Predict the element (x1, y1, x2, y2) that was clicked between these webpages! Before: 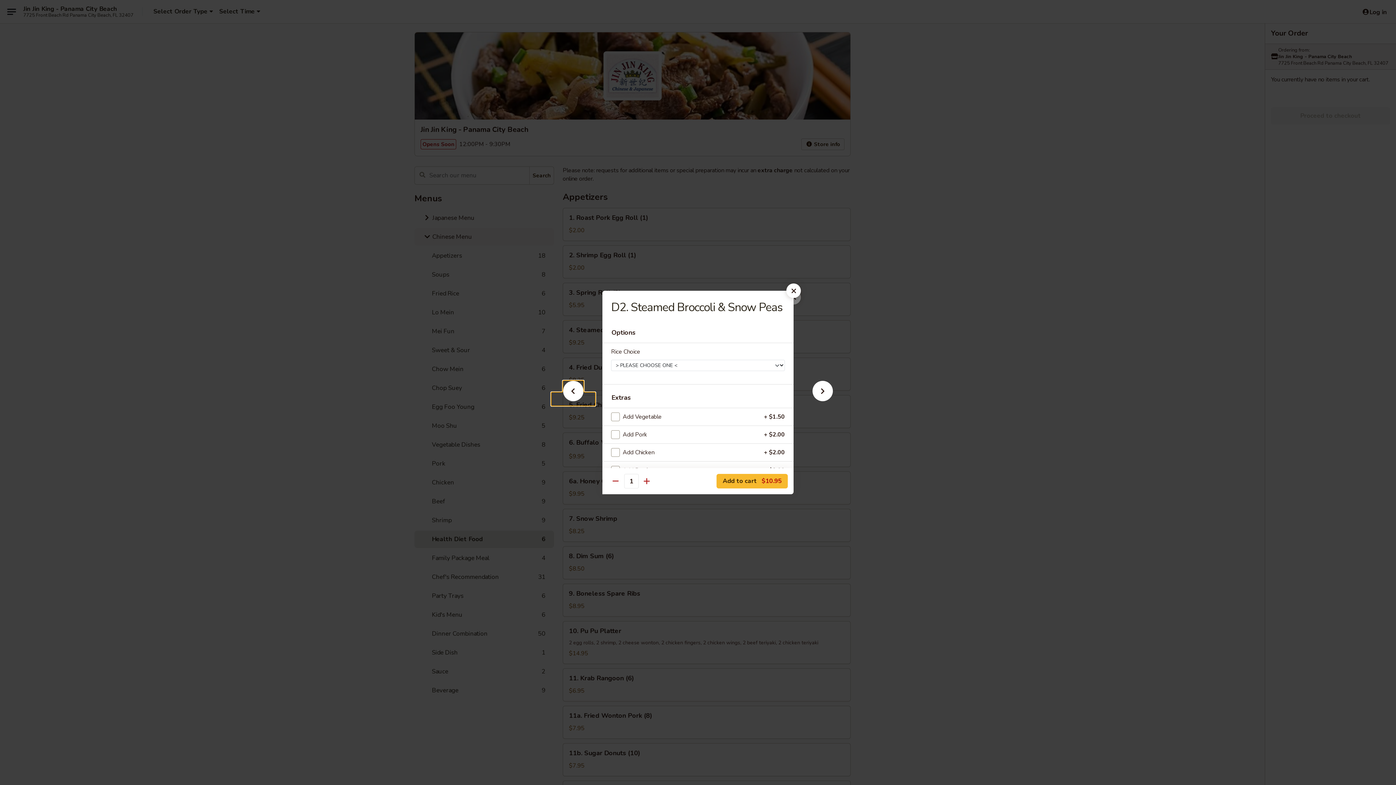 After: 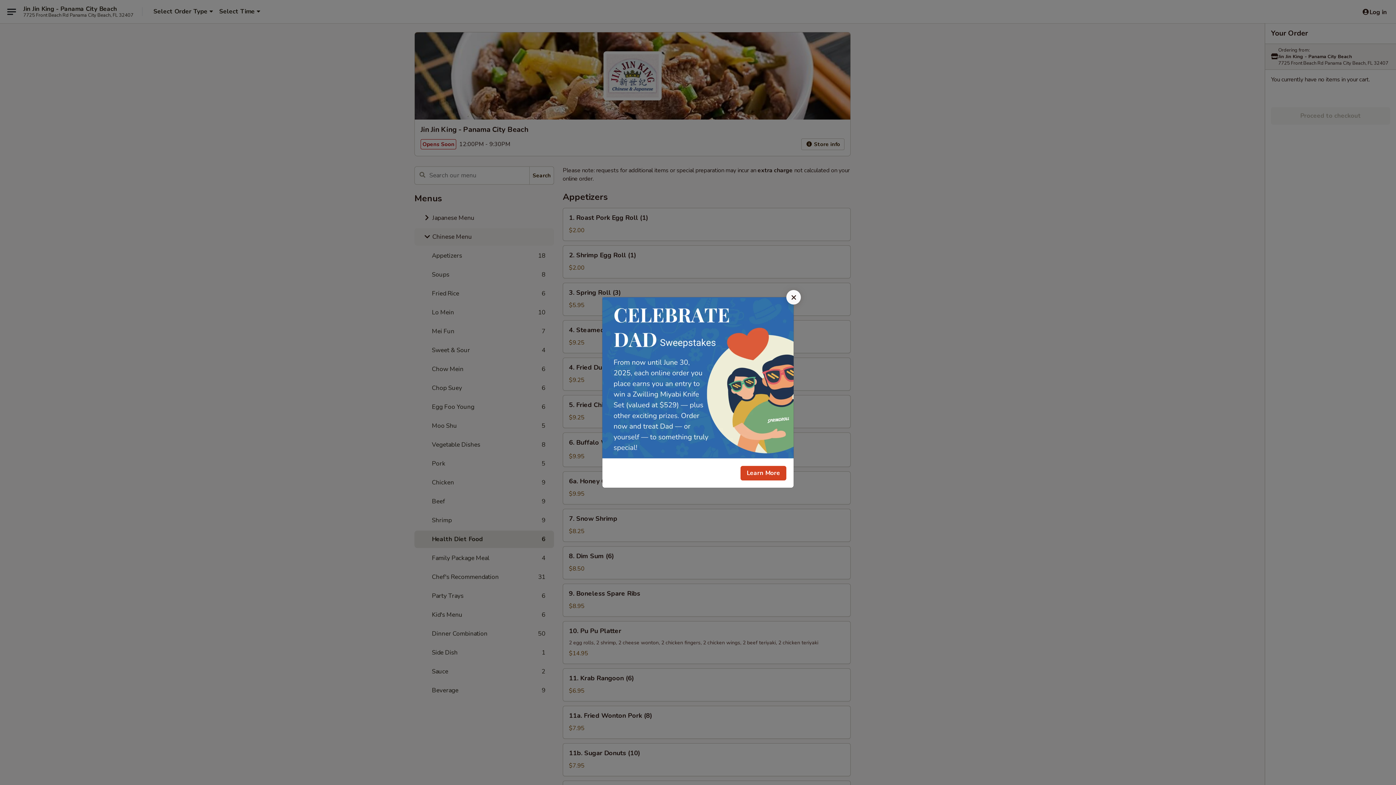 Action: bbox: (786, 283, 801, 298)